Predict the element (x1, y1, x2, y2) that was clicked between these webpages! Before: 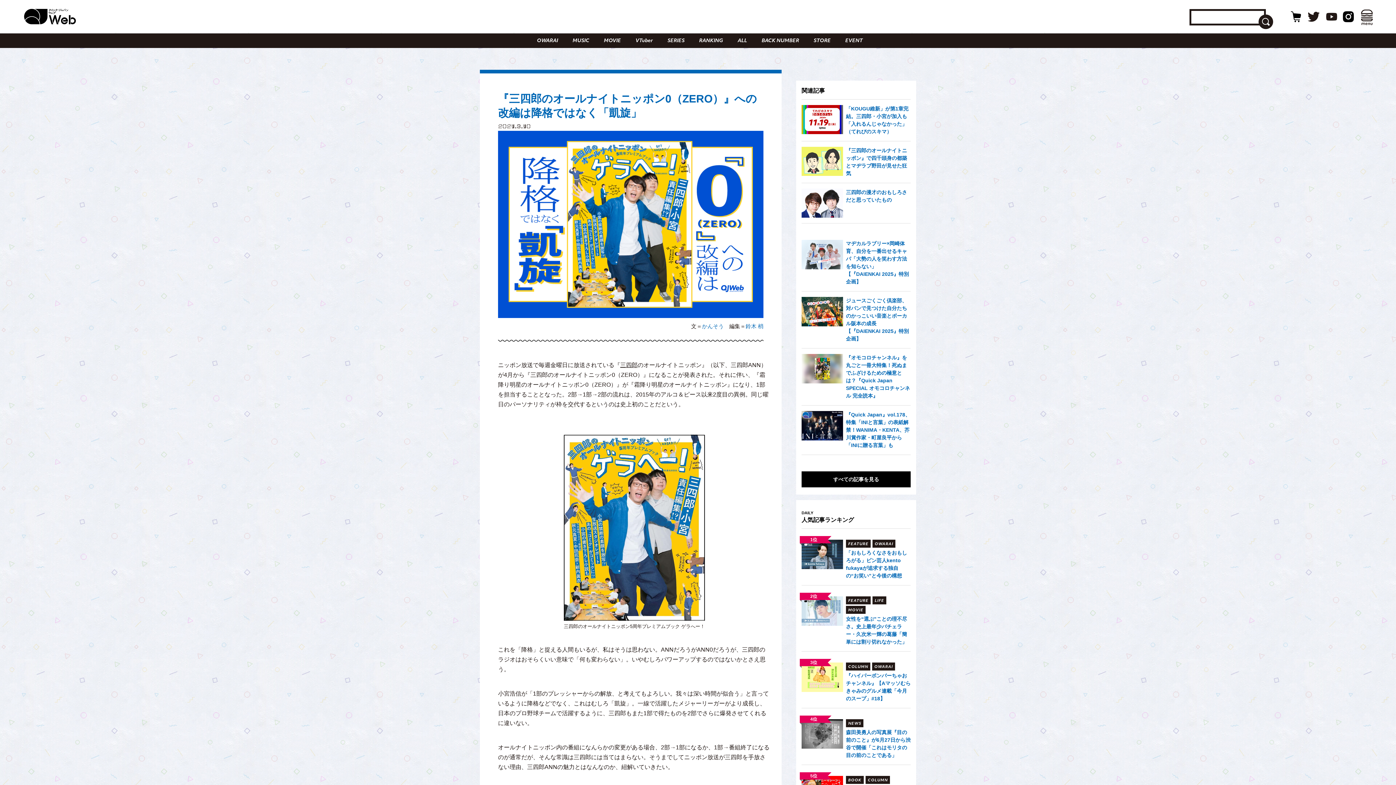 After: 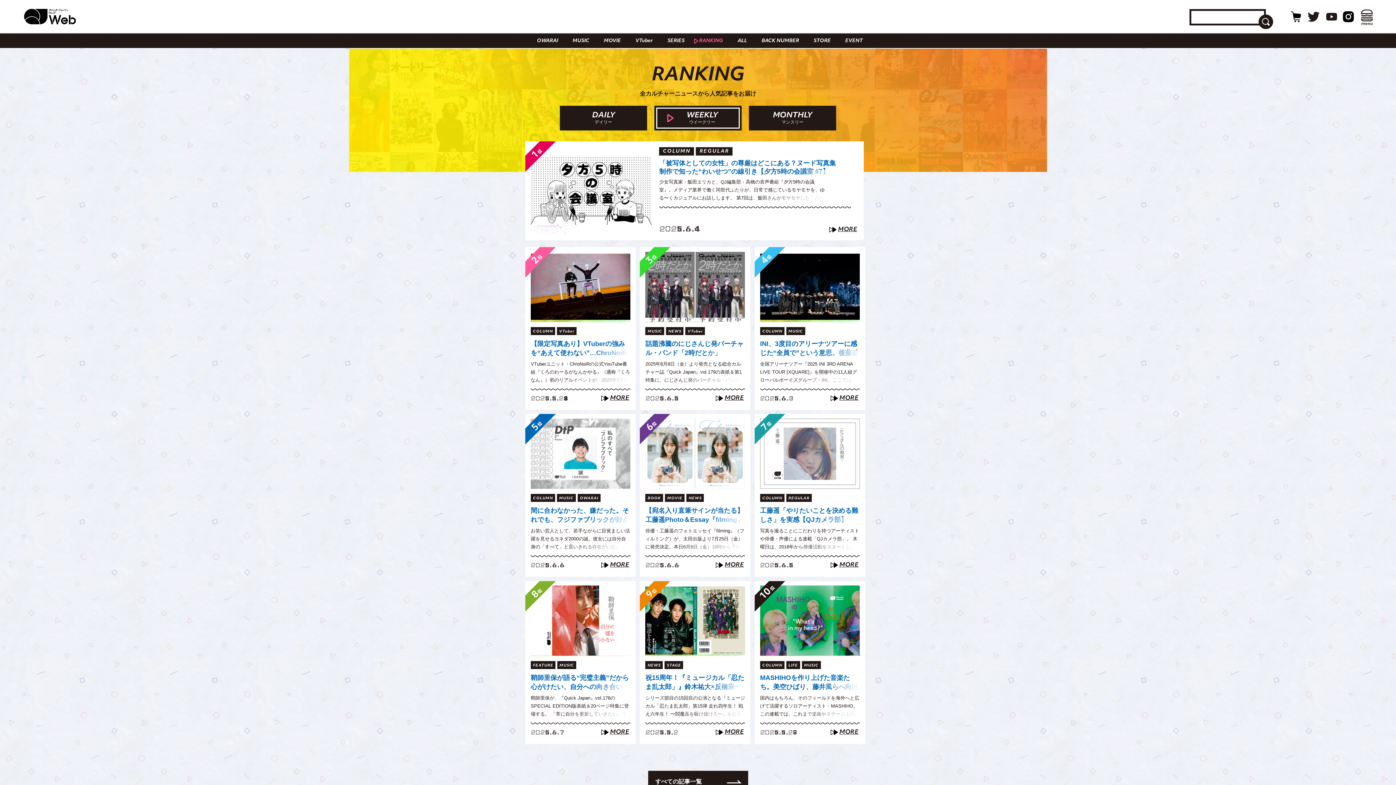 Action: bbox: (690, 33, 728, 48) label: RANKING